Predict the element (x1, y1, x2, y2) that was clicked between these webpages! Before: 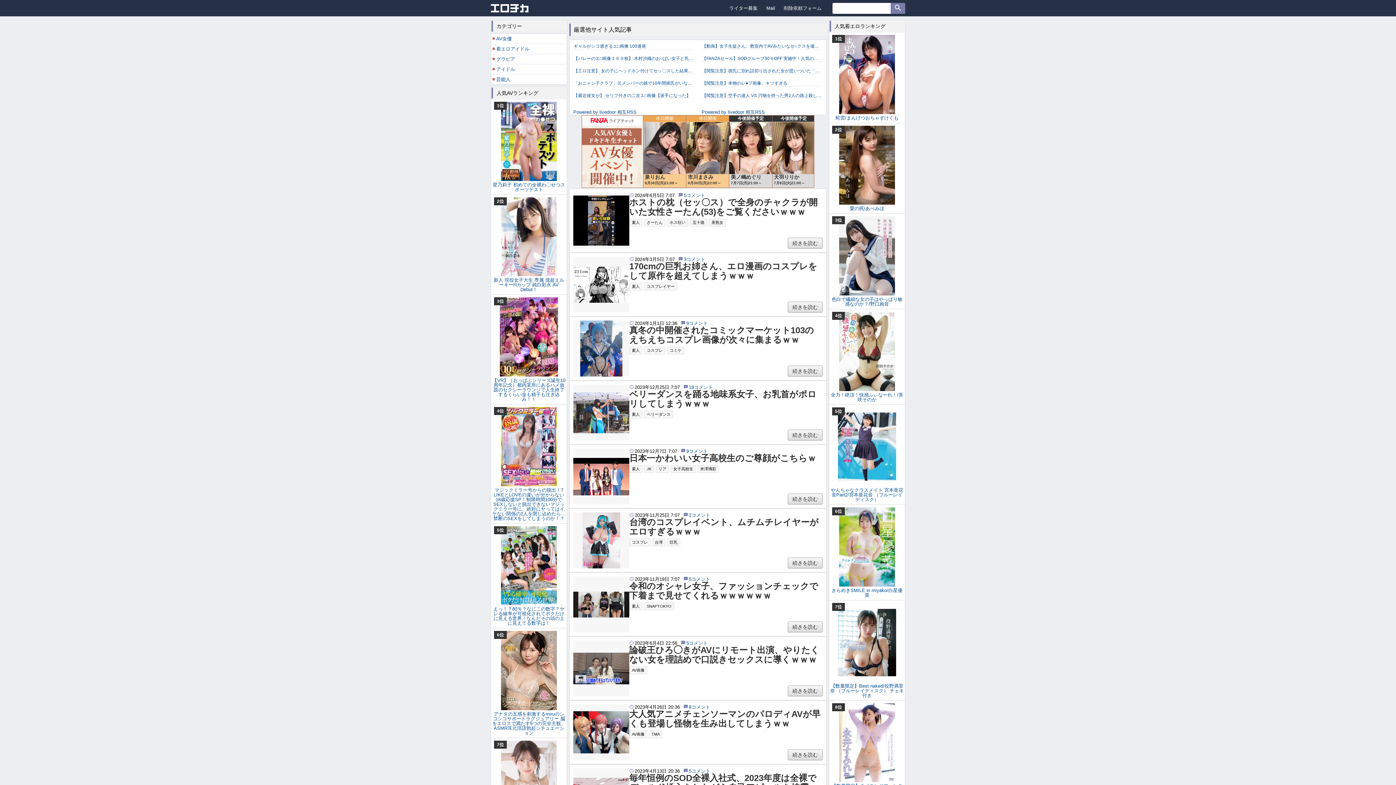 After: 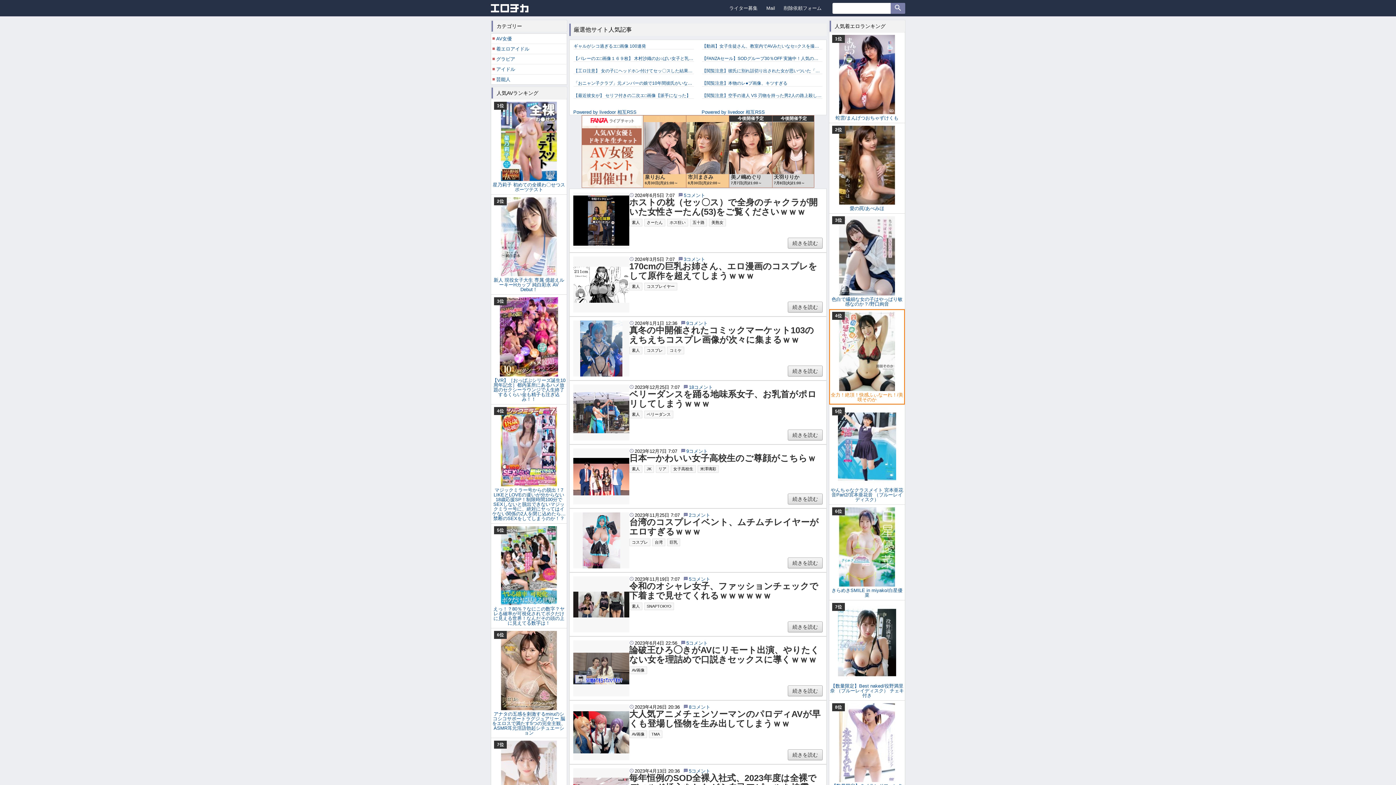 Action: label: 全力！絶頂！快感ふぃなーれ！/美咲そのか
4位 bbox: (829, 309, 905, 404)